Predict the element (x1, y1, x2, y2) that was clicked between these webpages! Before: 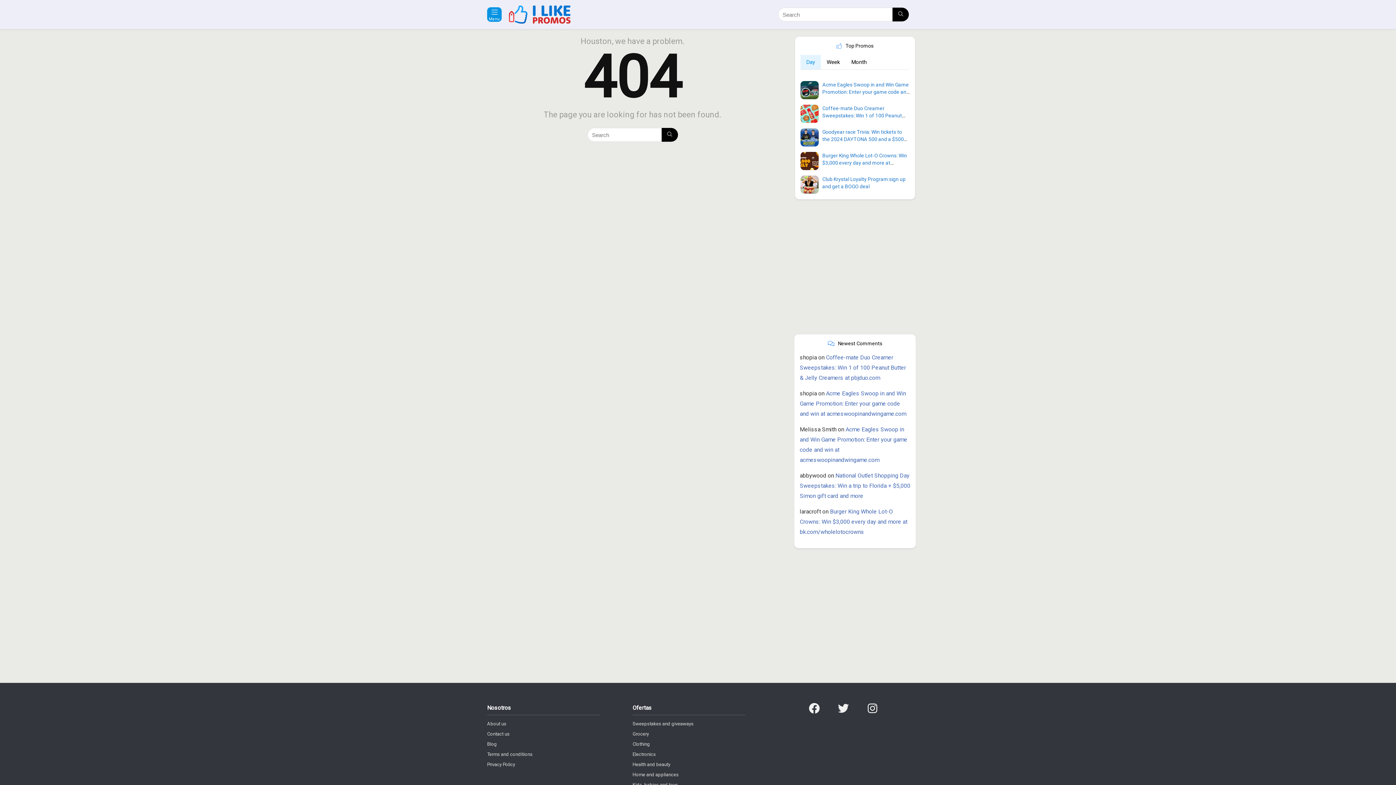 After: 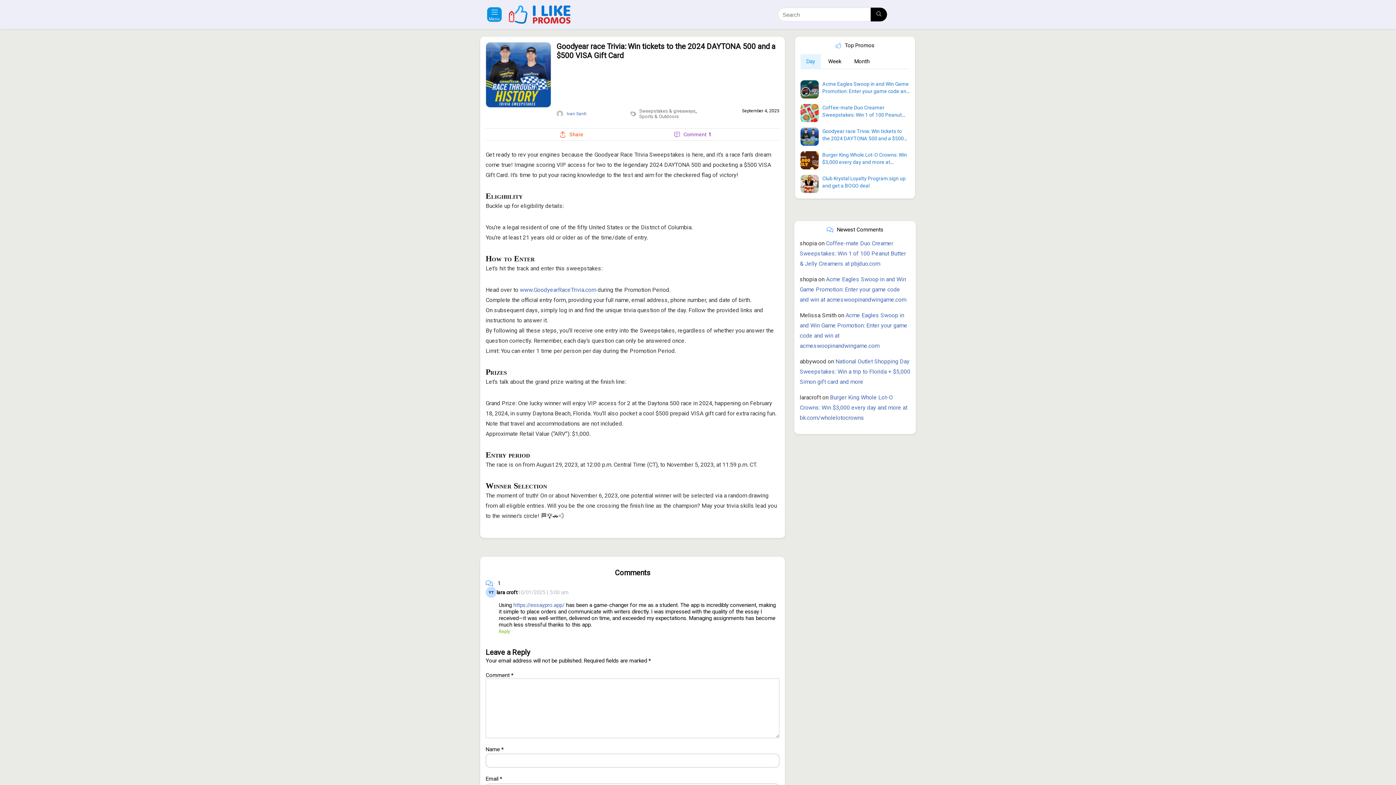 Action: bbox: (822, 129, 904, 149) label: Goodyear race Trivia: Win tickets to the 2024 DAYTONA 500 and a $500 VISA Gift Card